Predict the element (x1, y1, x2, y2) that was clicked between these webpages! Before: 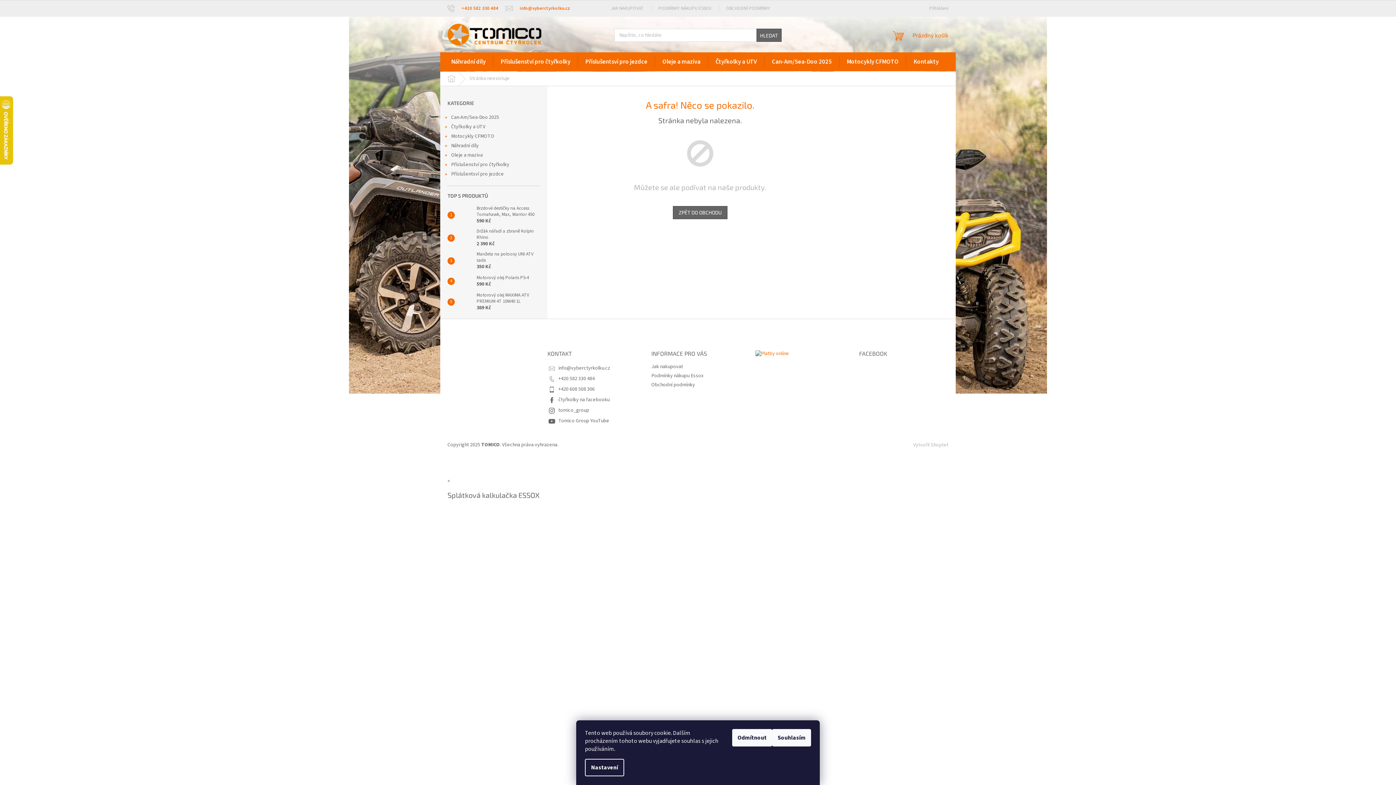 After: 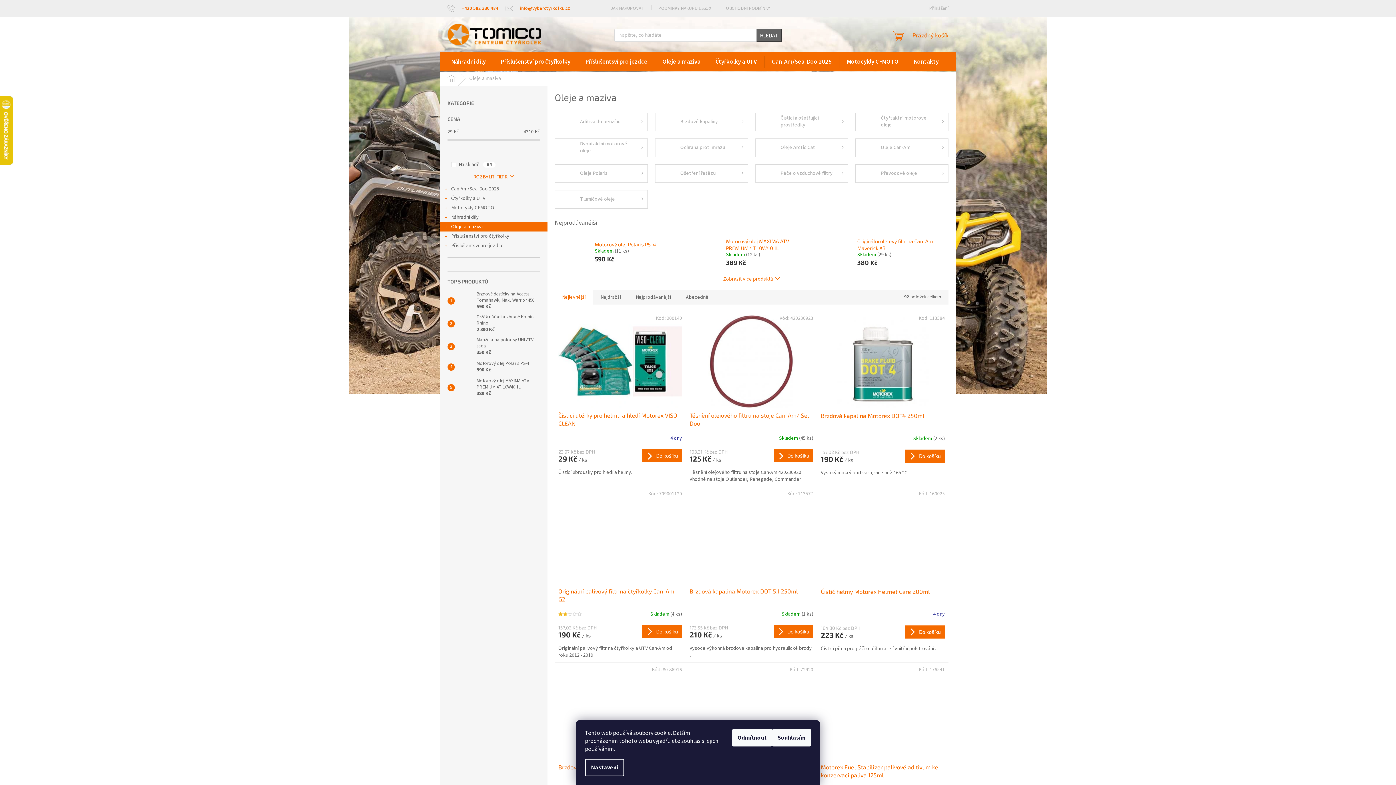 Action: label: Oleje a maziva bbox: (655, 56, 708, 67)